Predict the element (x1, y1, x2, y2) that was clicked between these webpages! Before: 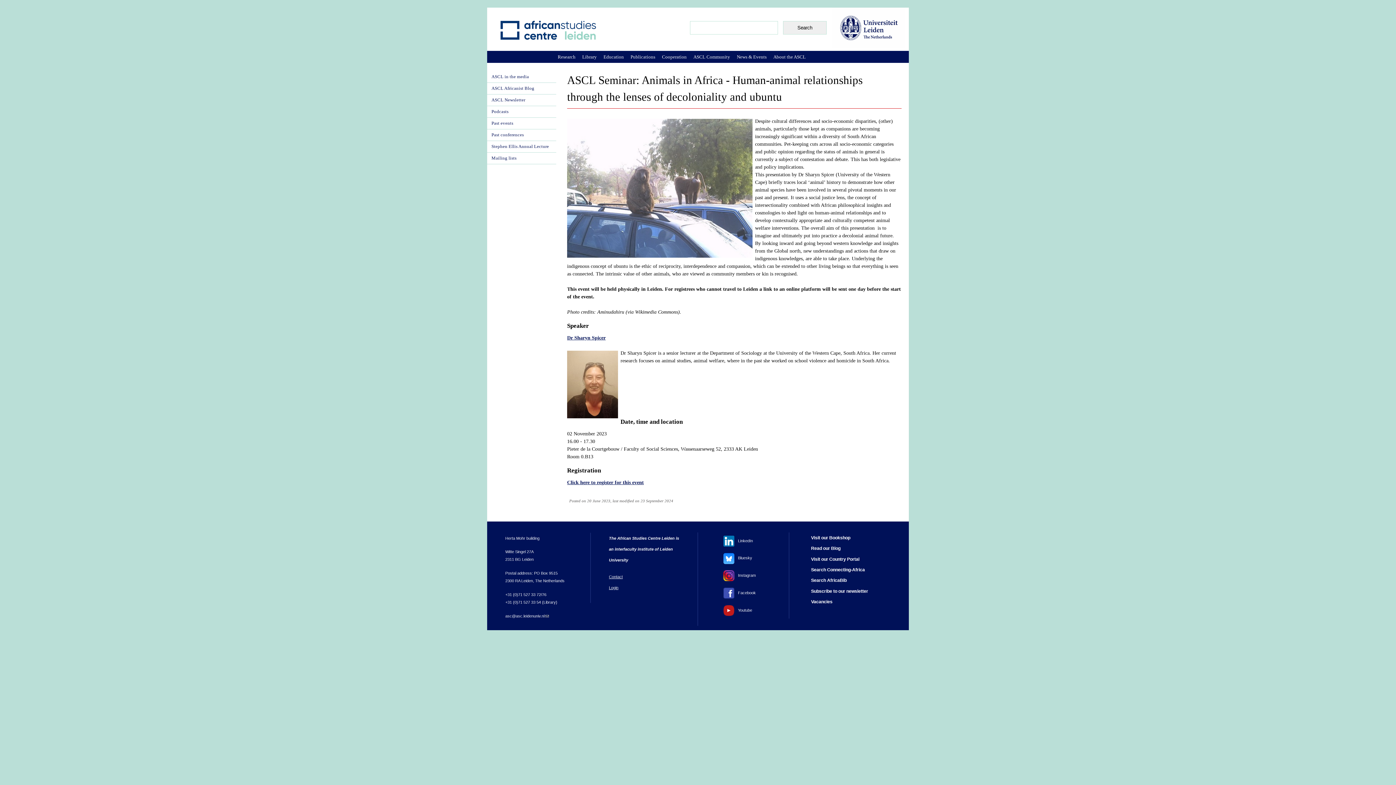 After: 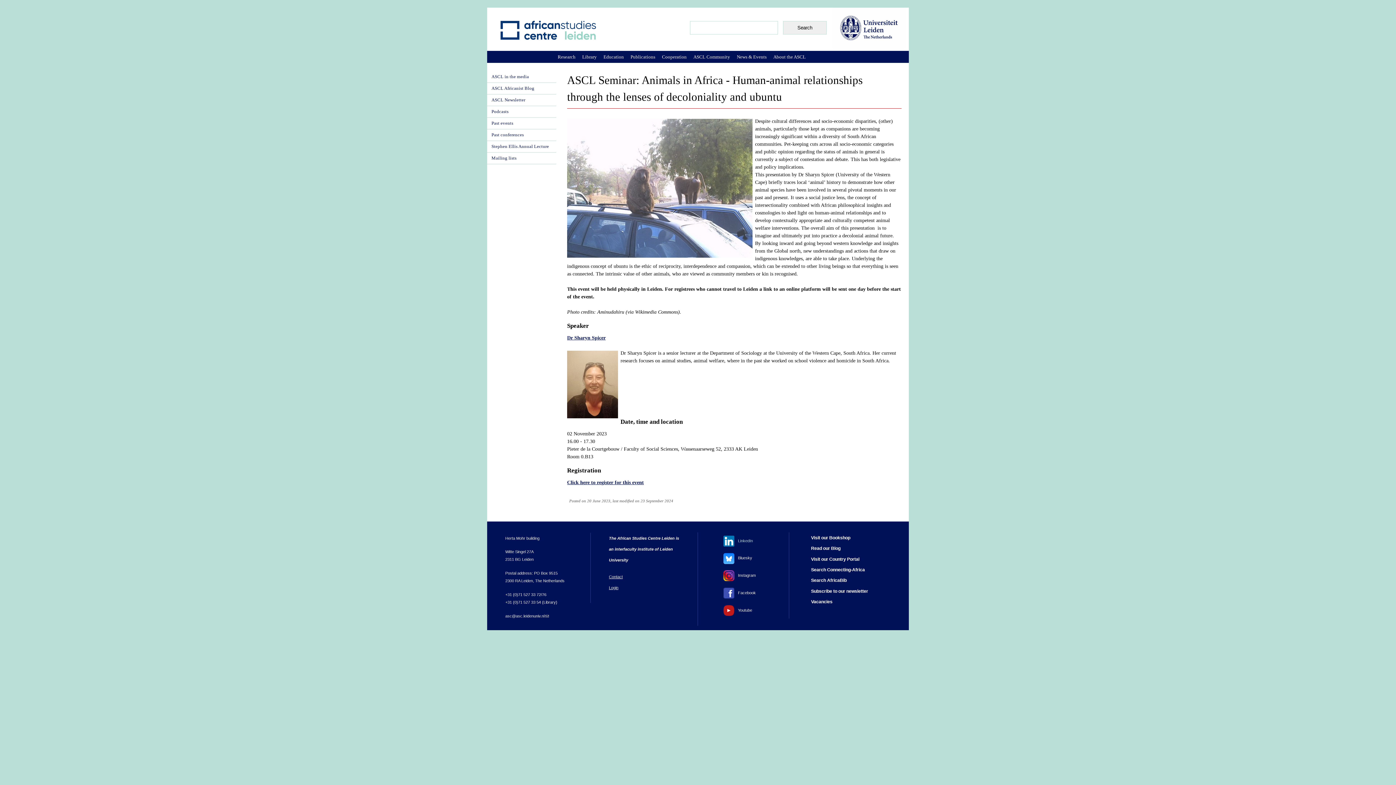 Action: label: LinkedIn bbox: (723, 538, 753, 543)